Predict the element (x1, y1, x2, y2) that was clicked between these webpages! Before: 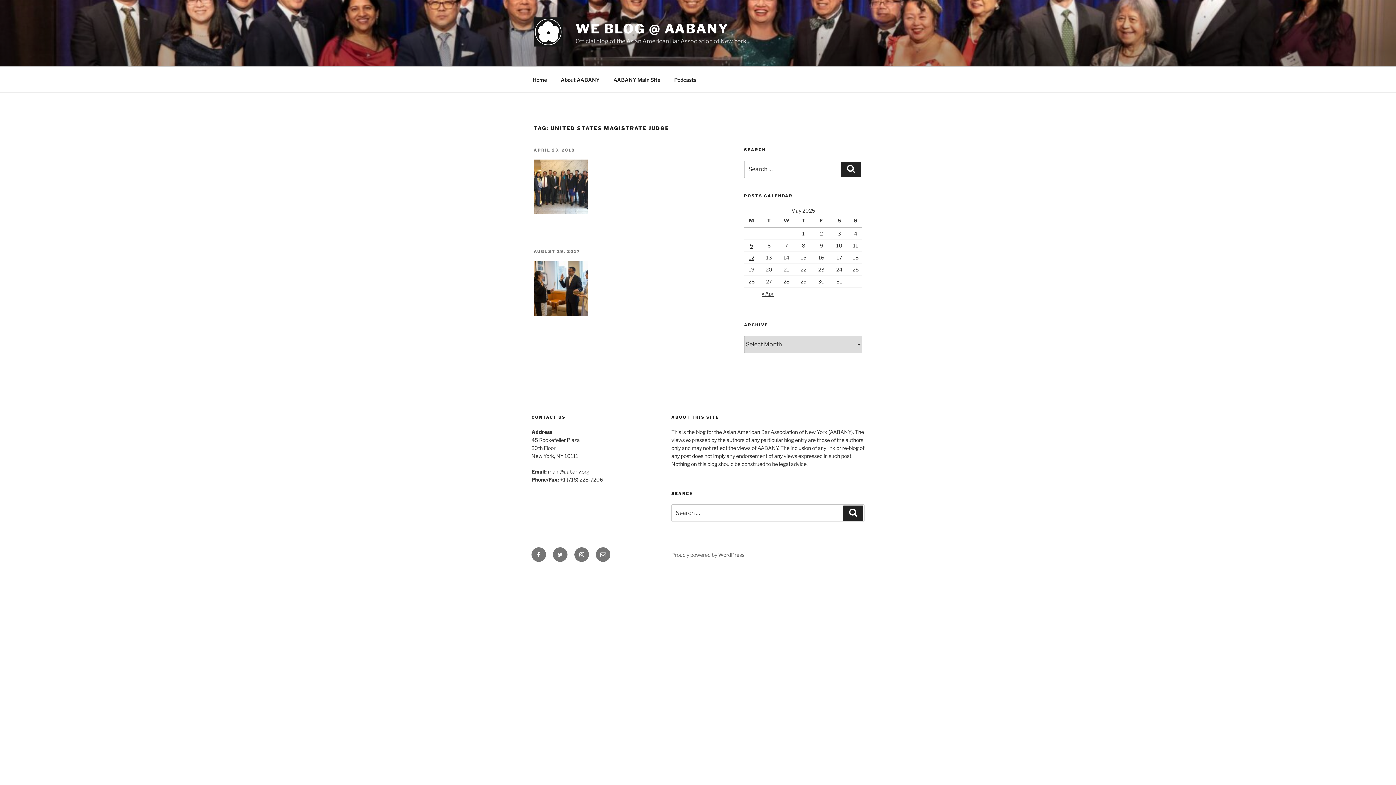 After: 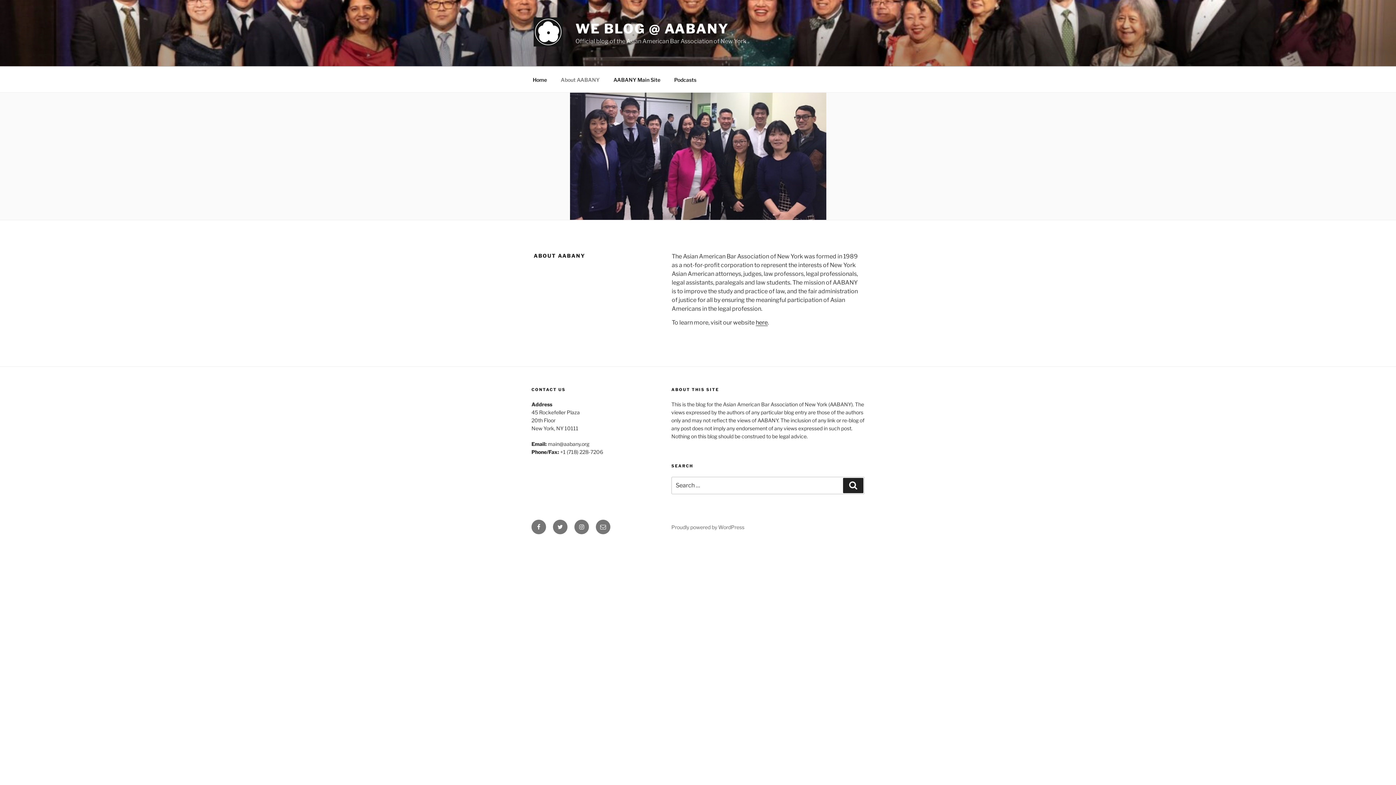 Action: bbox: (554, 70, 606, 88) label: About AABANY